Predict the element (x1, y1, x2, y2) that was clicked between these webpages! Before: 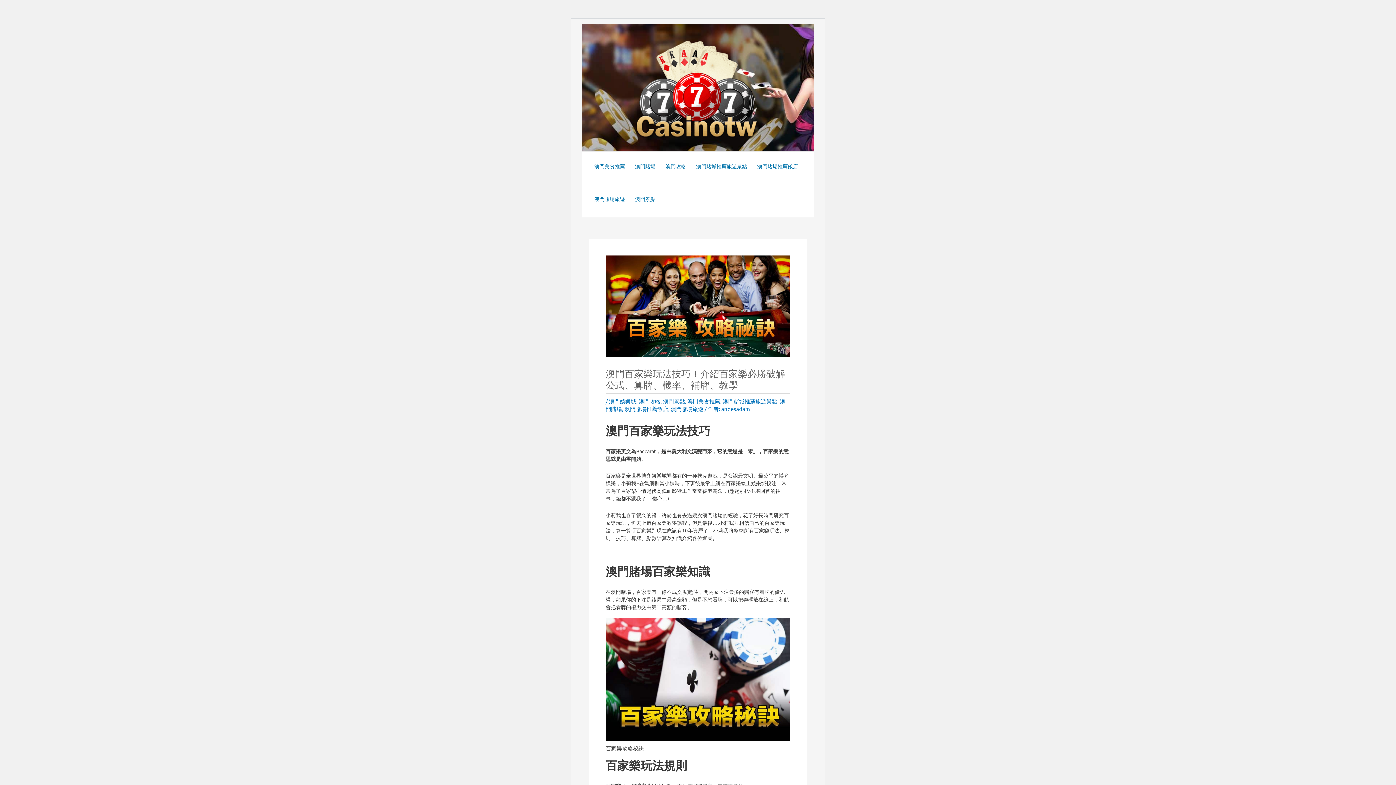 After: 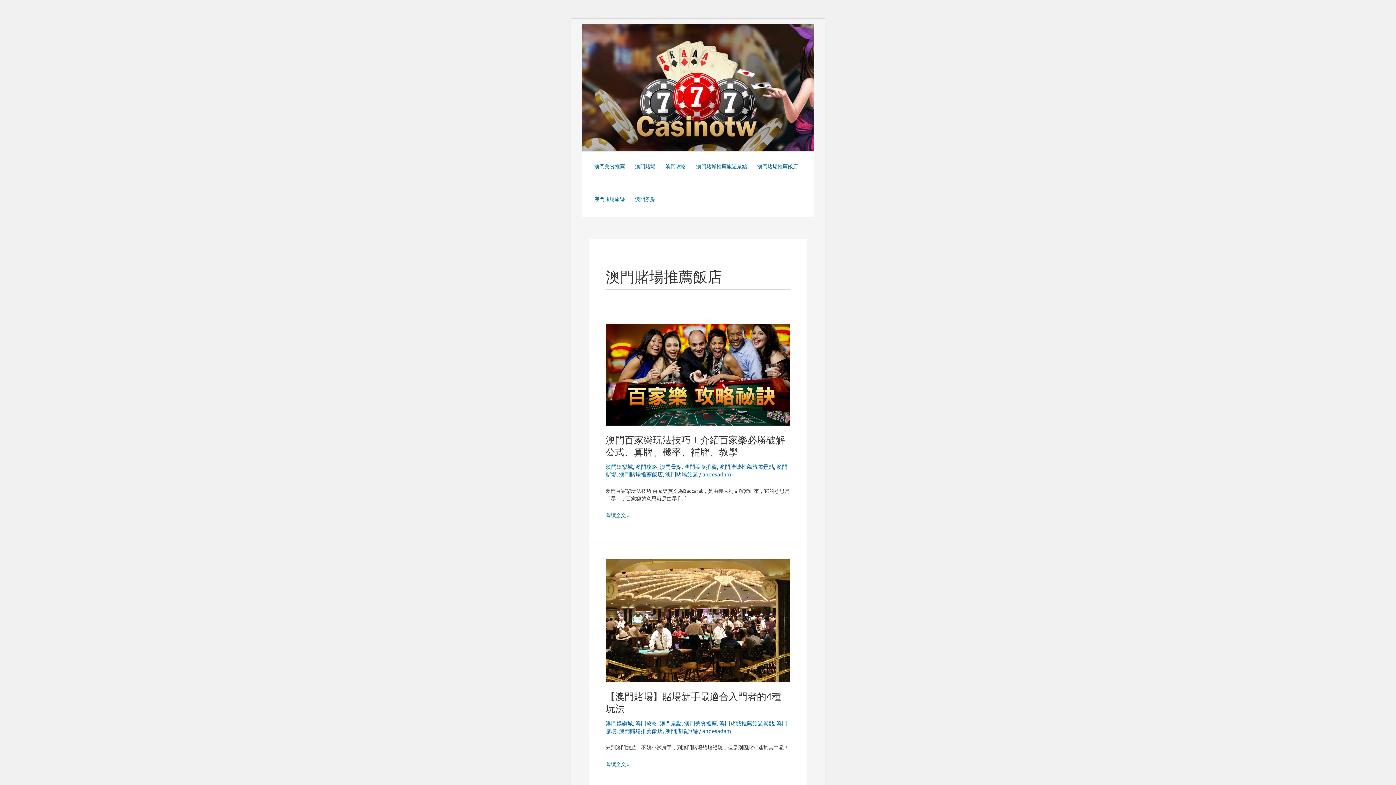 Action: label: 澳門賭場推薦飯店 bbox: (624, 405, 668, 412)